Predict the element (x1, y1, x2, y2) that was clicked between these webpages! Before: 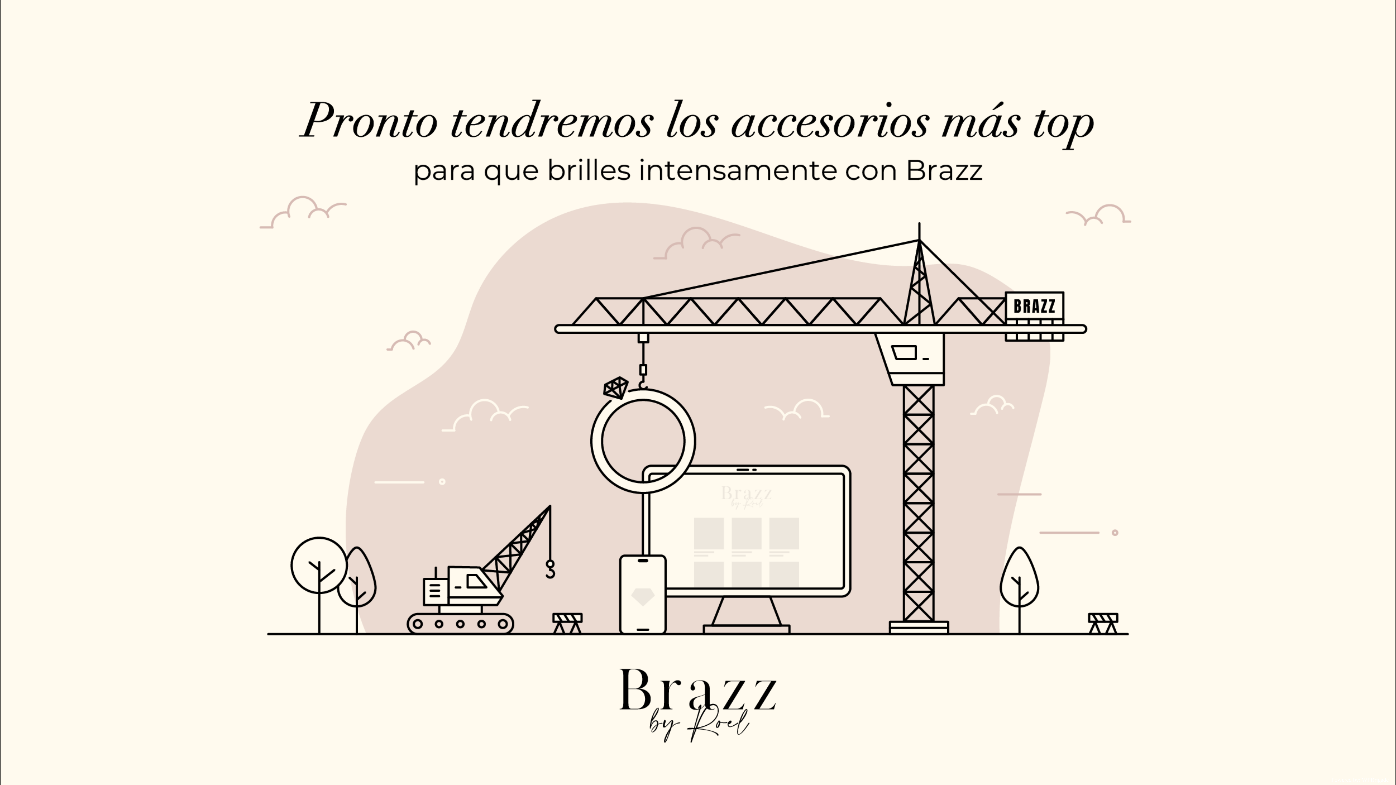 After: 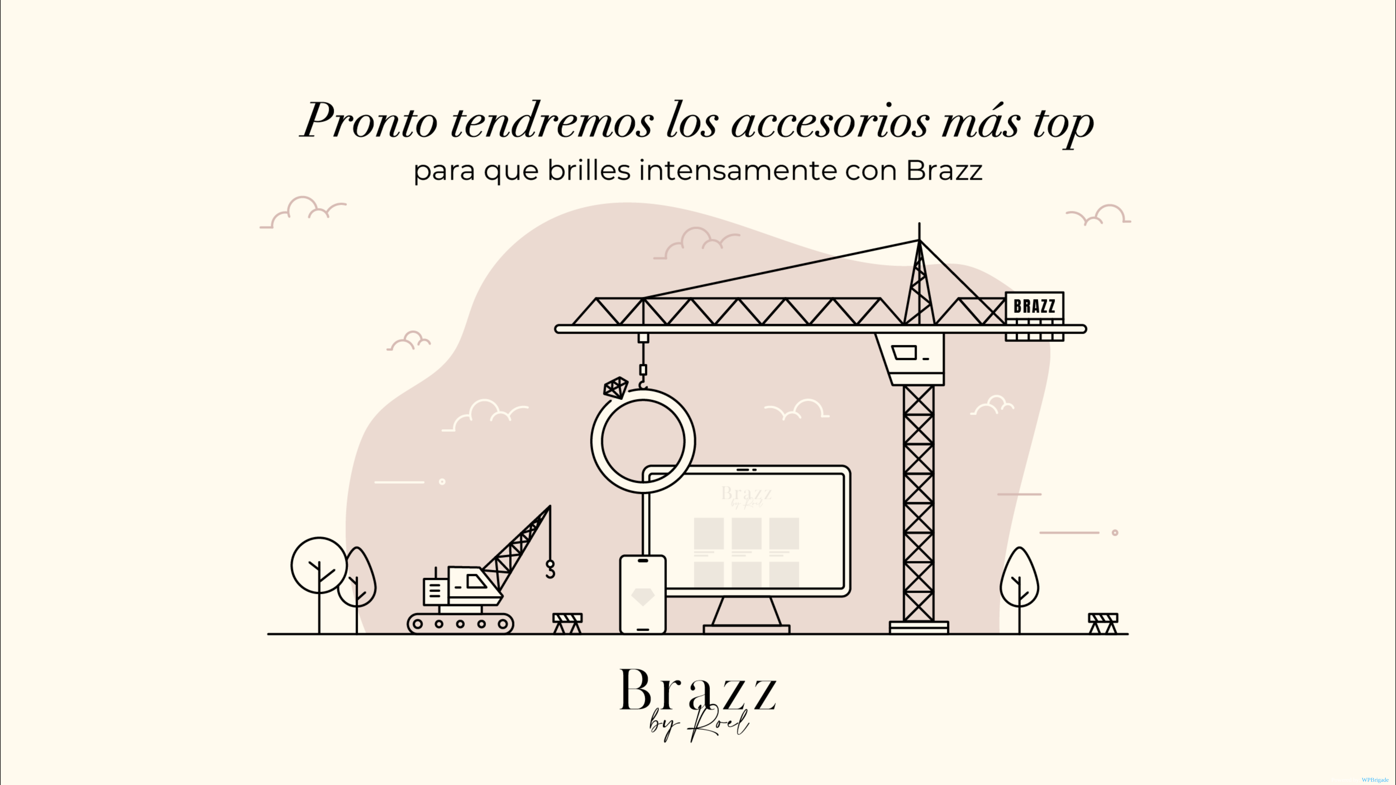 Action: label: WPBrigade bbox: (1362, 777, 1389, 783)